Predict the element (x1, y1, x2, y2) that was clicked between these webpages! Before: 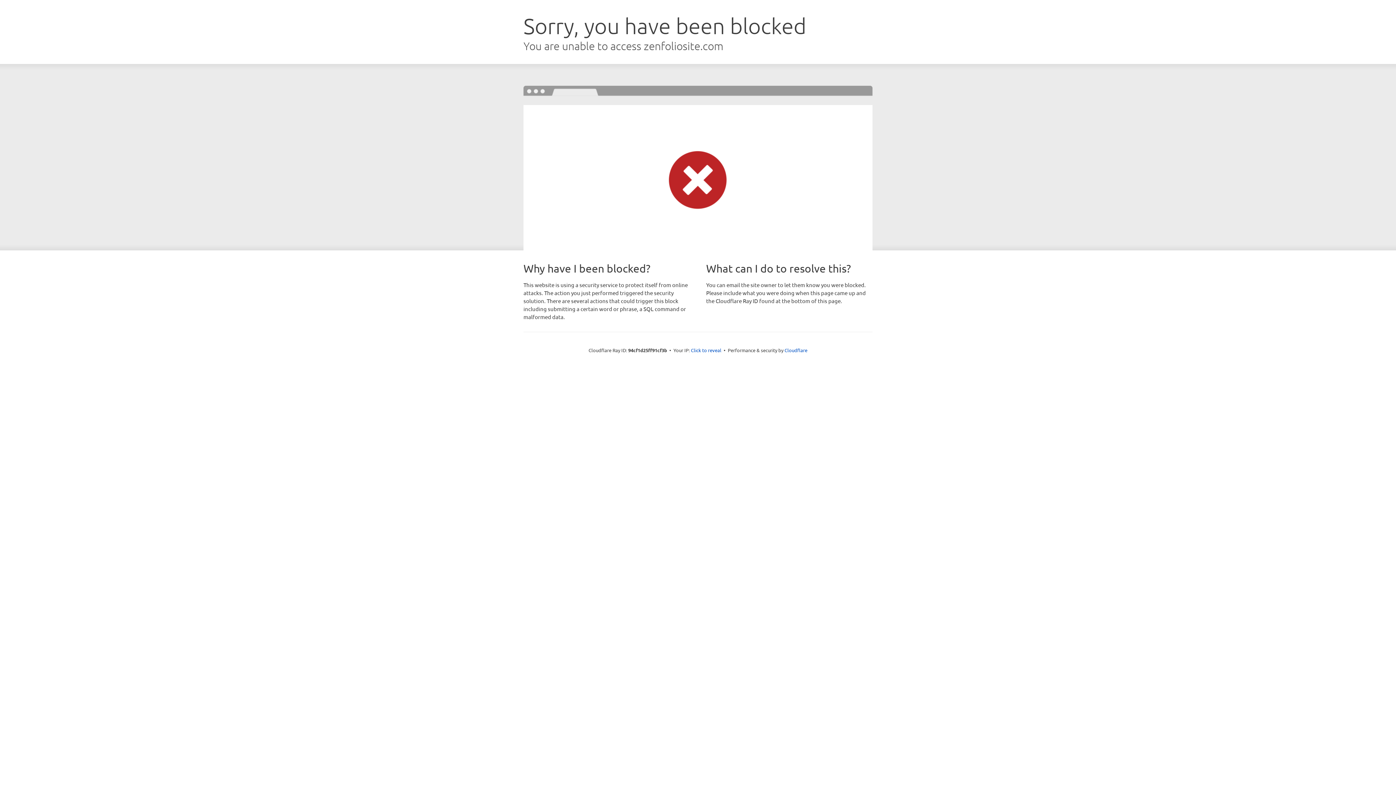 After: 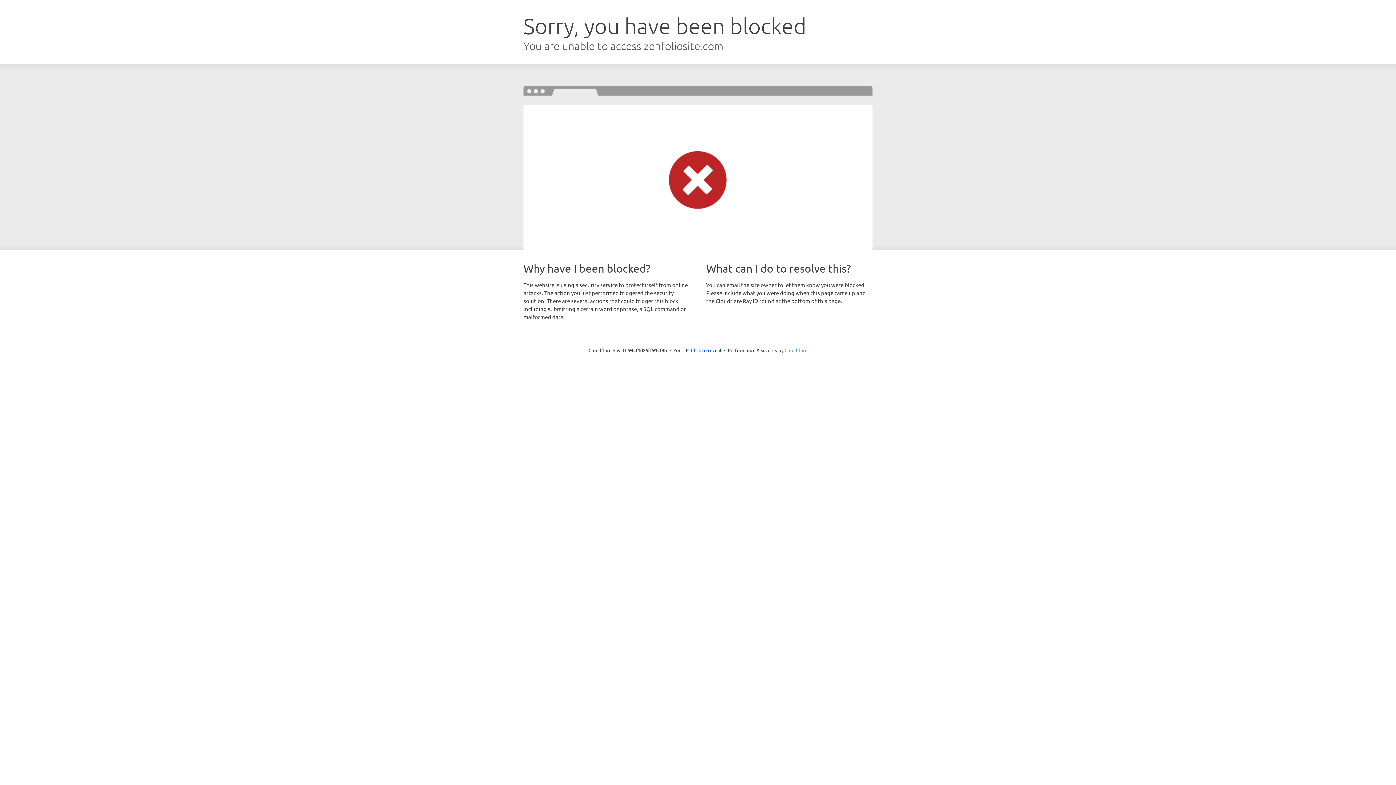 Action: bbox: (784, 347, 807, 353) label: Cloudflare